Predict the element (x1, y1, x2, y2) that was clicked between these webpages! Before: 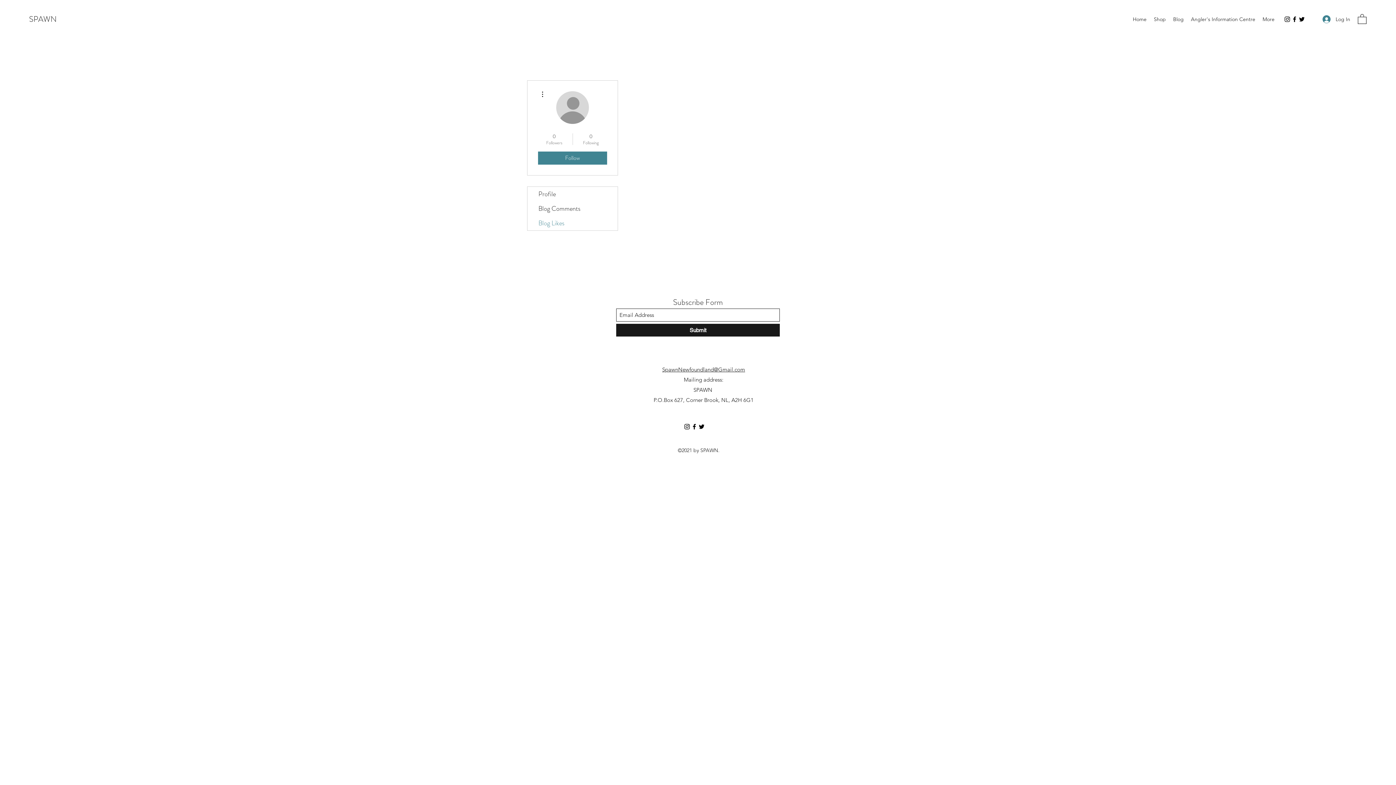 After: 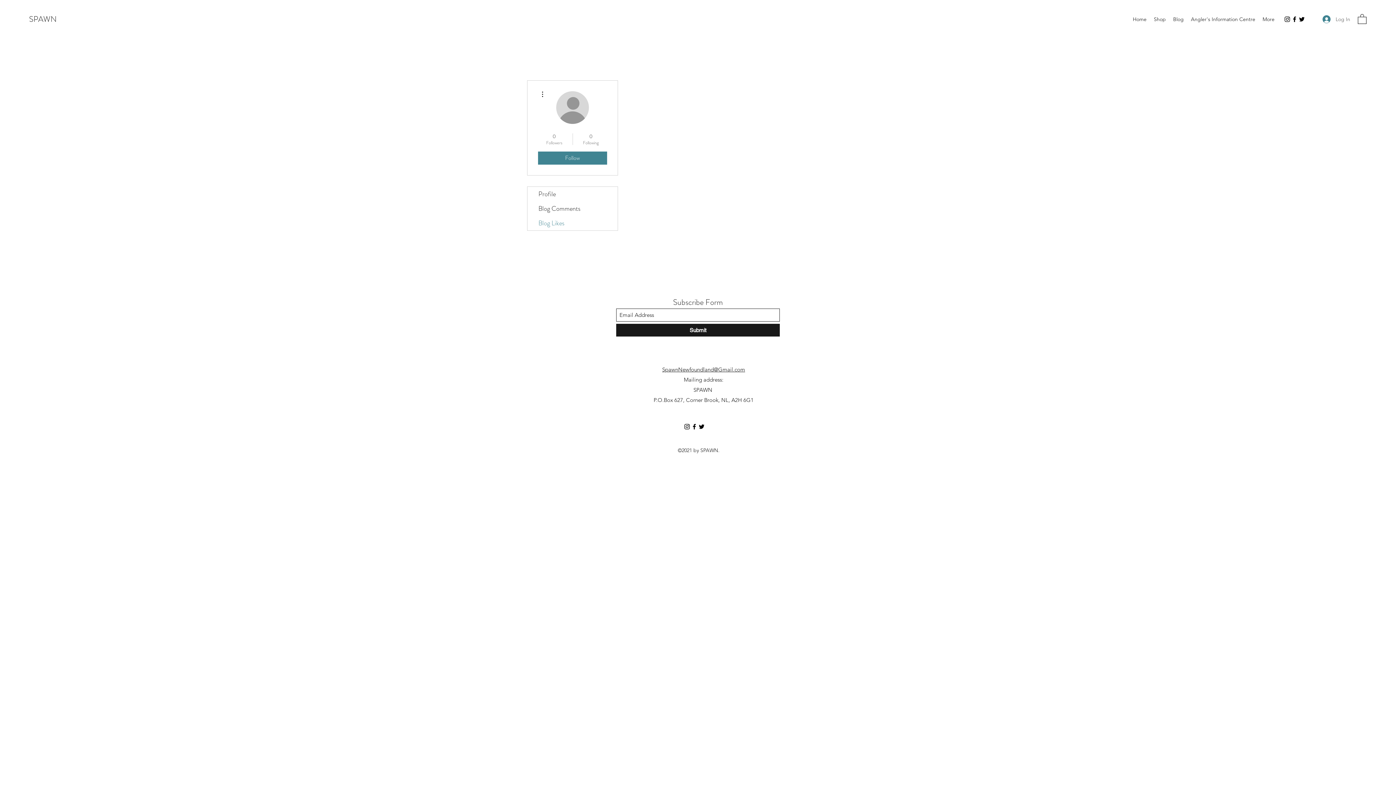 Action: label: Log In bbox: (1317, 12, 1355, 26)